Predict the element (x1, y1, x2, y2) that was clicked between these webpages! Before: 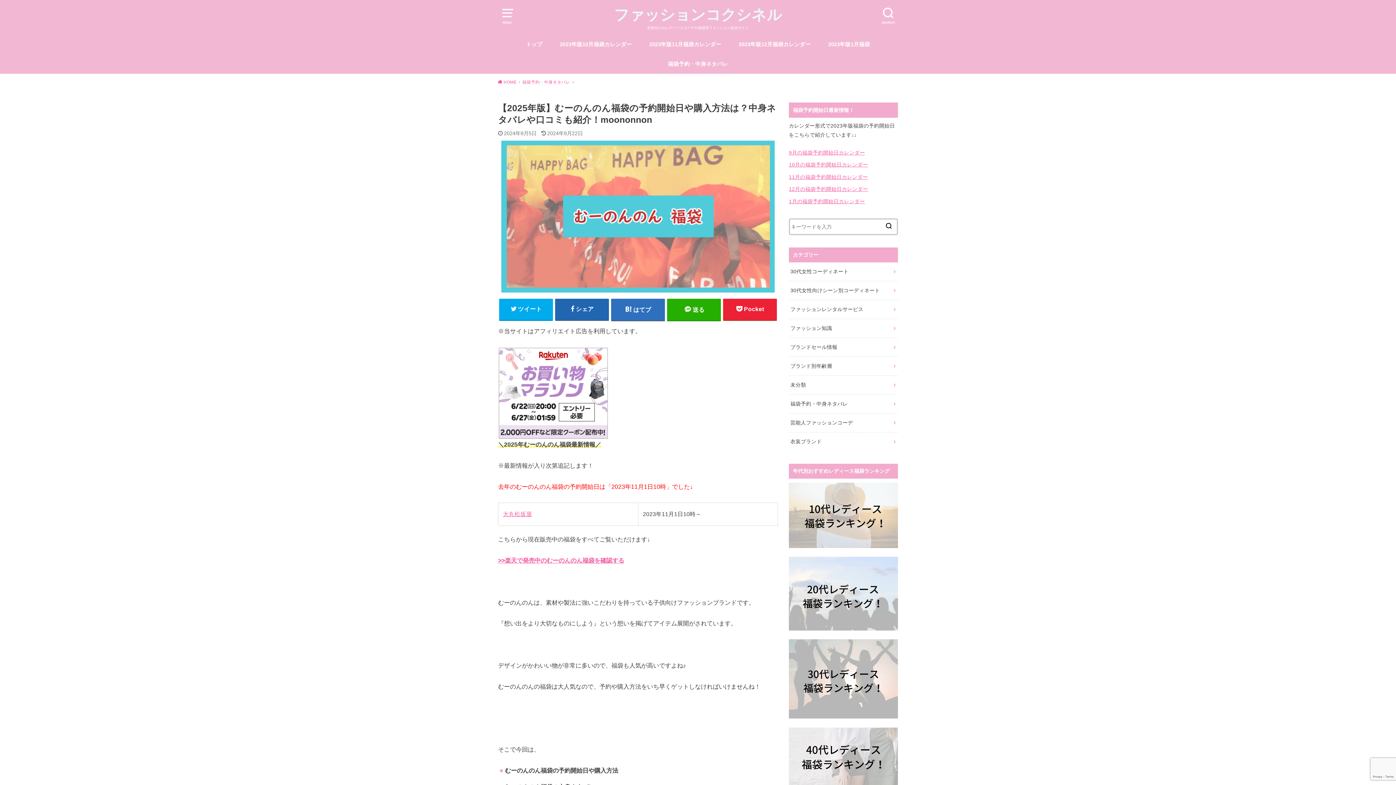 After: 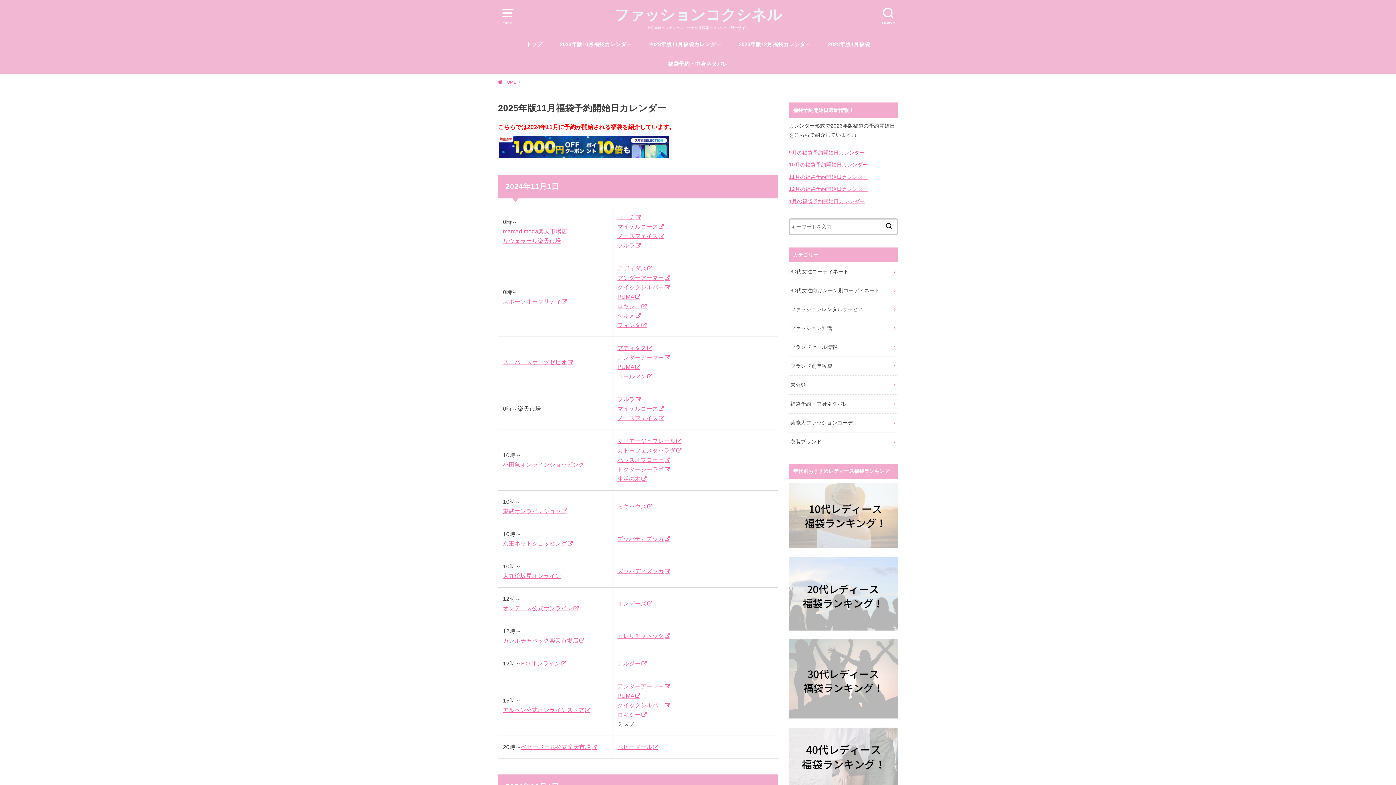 Action: bbox: (649, 34, 721, 54) label: 2023年版11月福袋カレンダー